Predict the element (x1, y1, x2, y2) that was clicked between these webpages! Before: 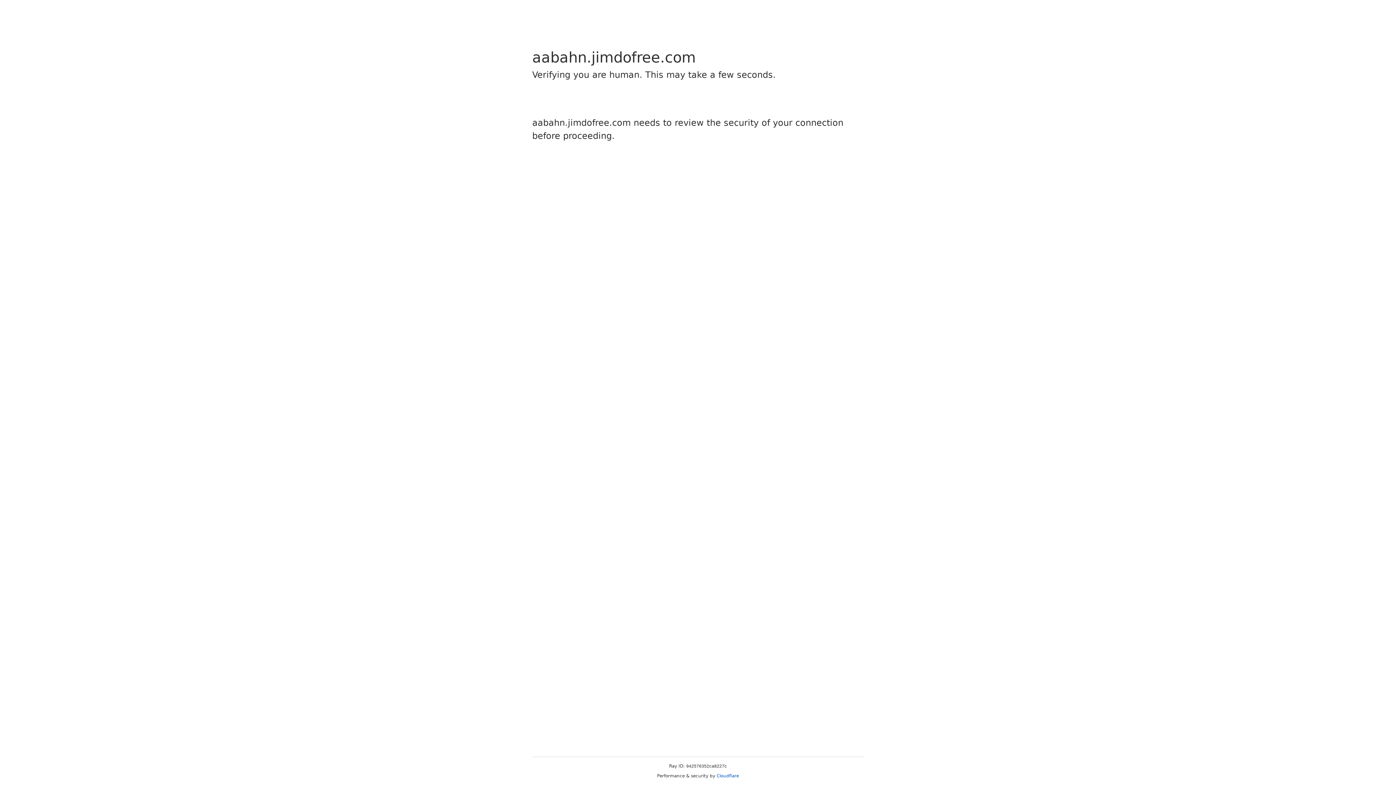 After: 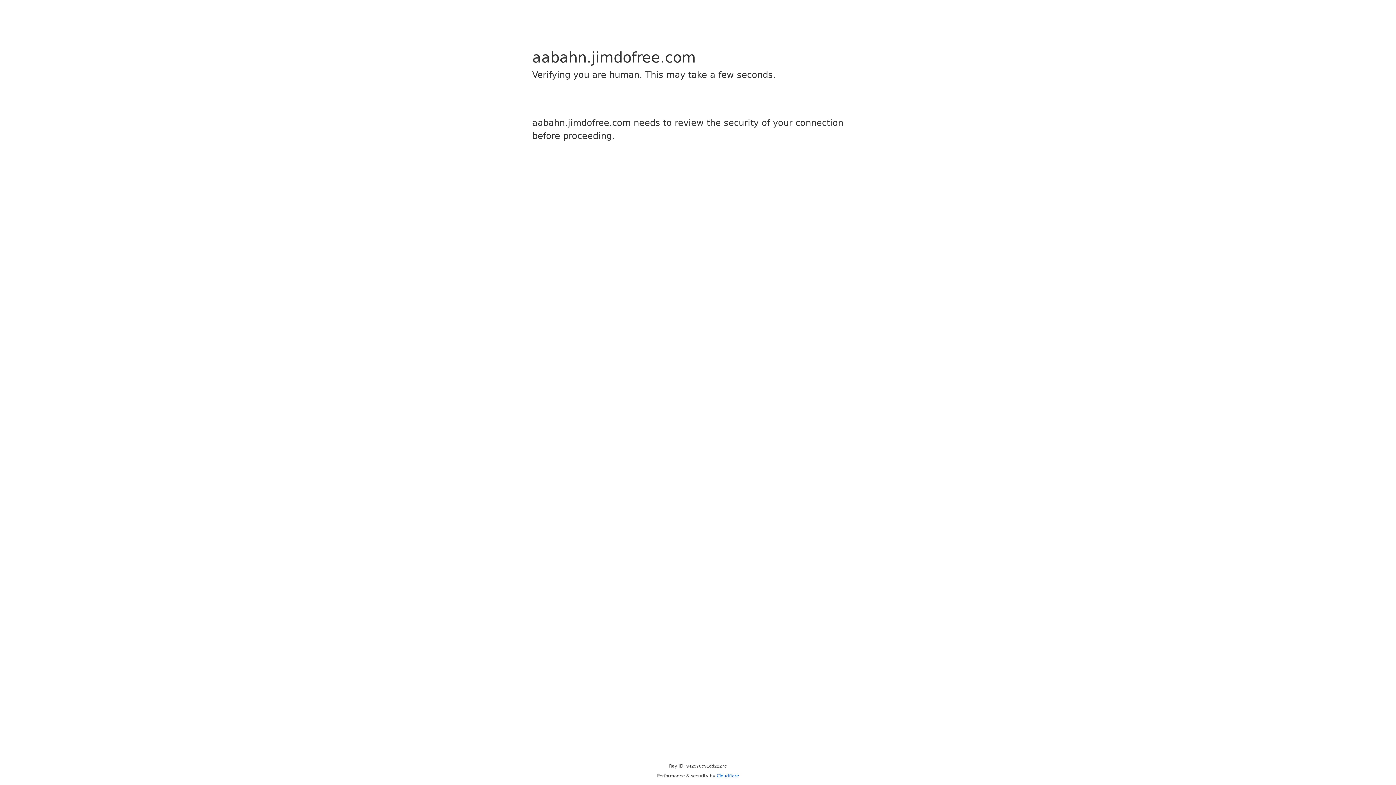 Action: bbox: (716, 773, 739, 778) label: Cloudflare